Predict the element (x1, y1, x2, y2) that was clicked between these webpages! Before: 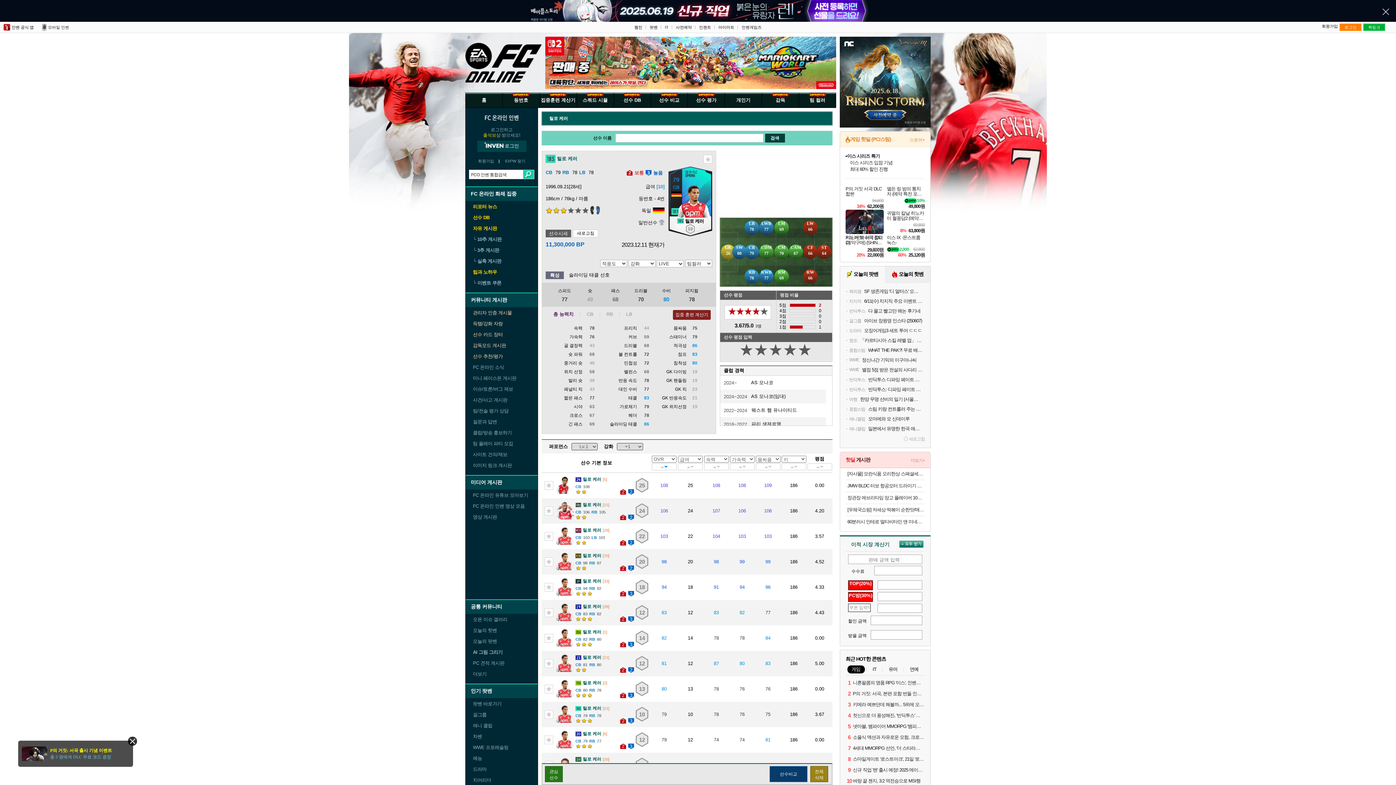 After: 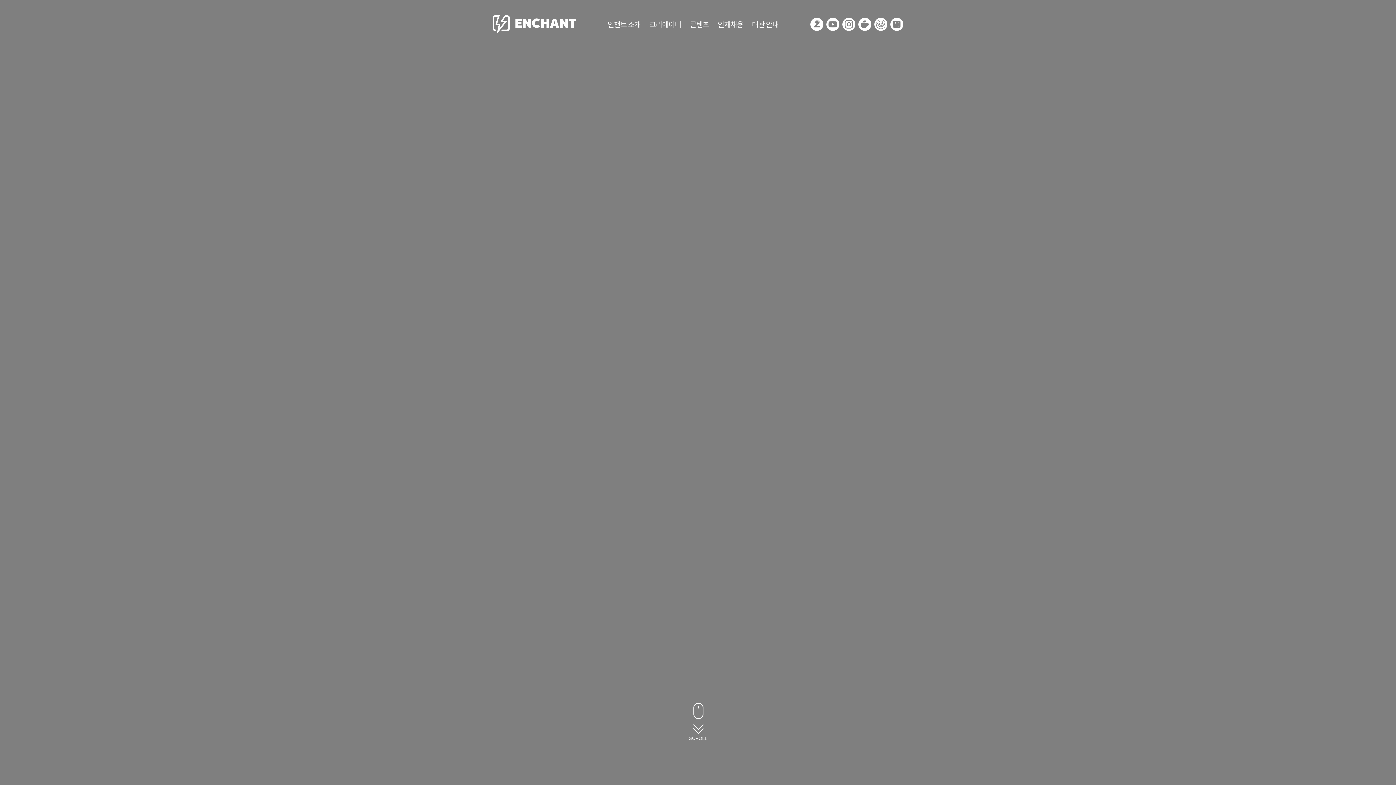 Action: bbox: (699, 25, 711, 29) label: 인챈트